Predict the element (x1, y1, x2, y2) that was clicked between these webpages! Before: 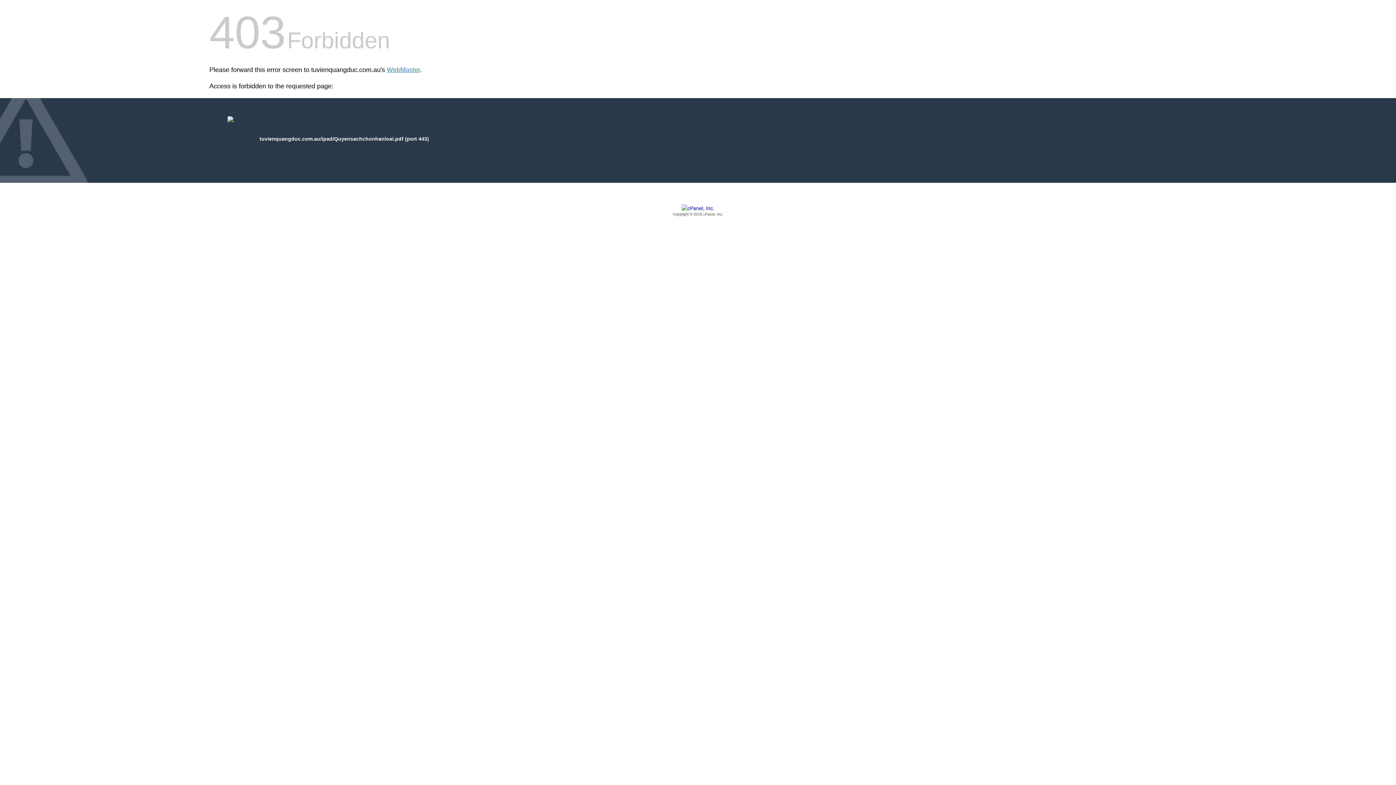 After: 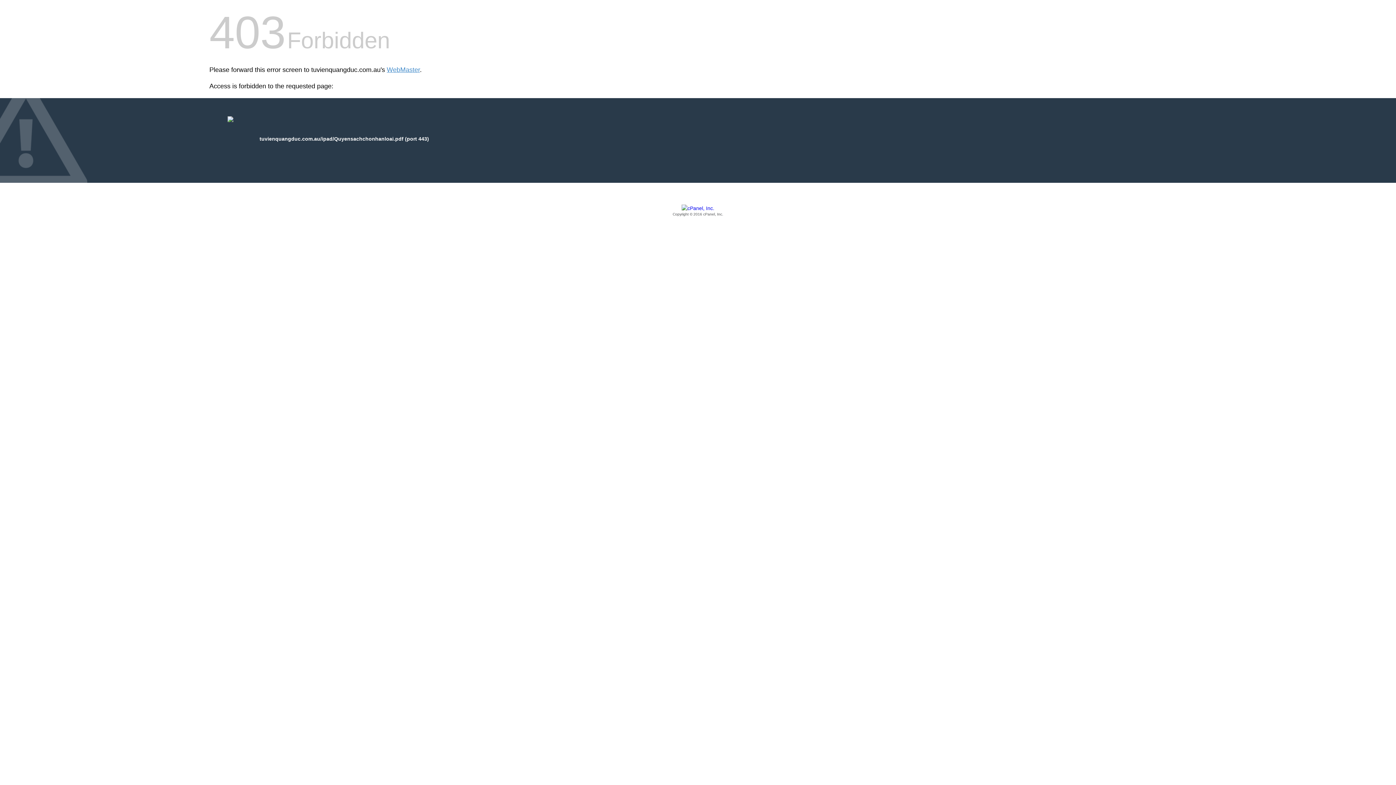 Action: bbox: (209, 205, 1186, 217) label: Copyright © 2016 cPanel, Inc.